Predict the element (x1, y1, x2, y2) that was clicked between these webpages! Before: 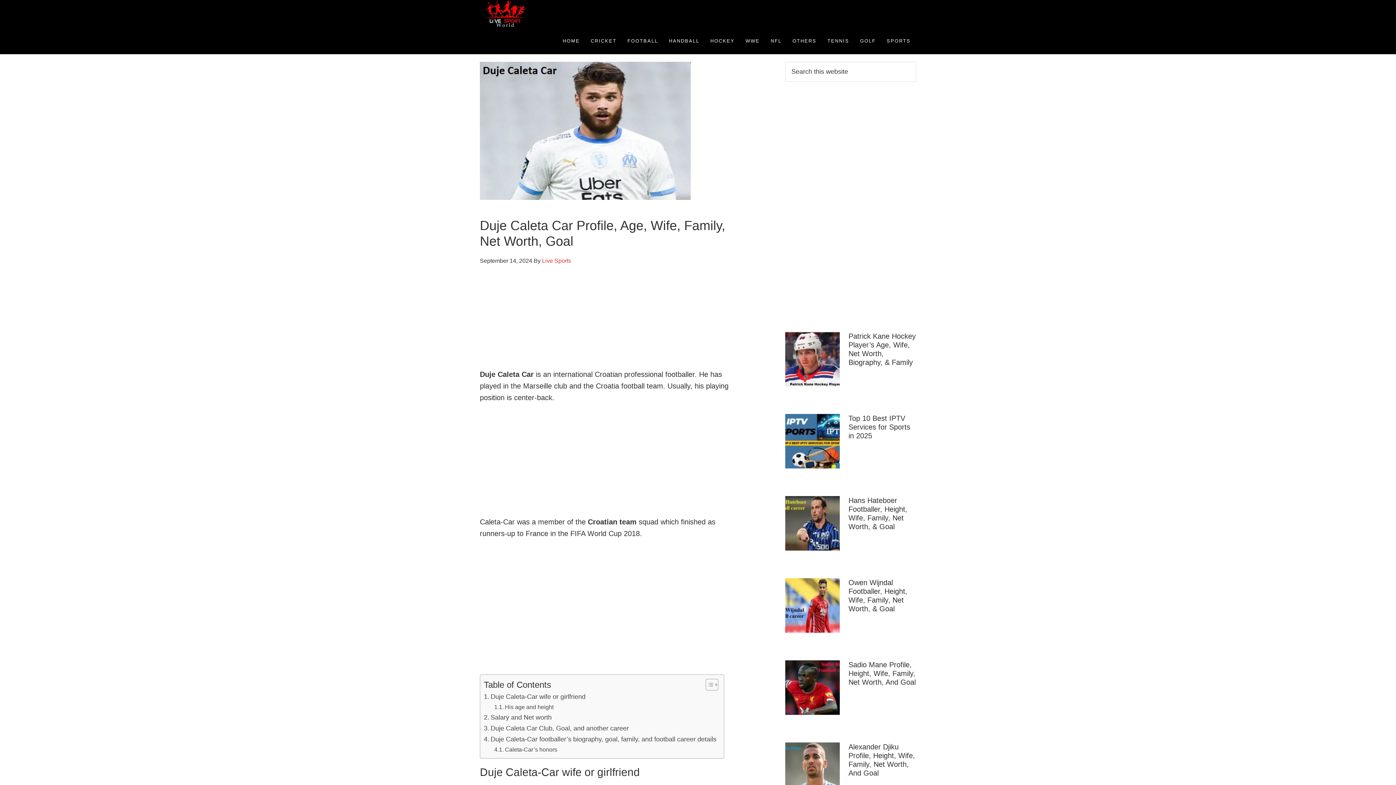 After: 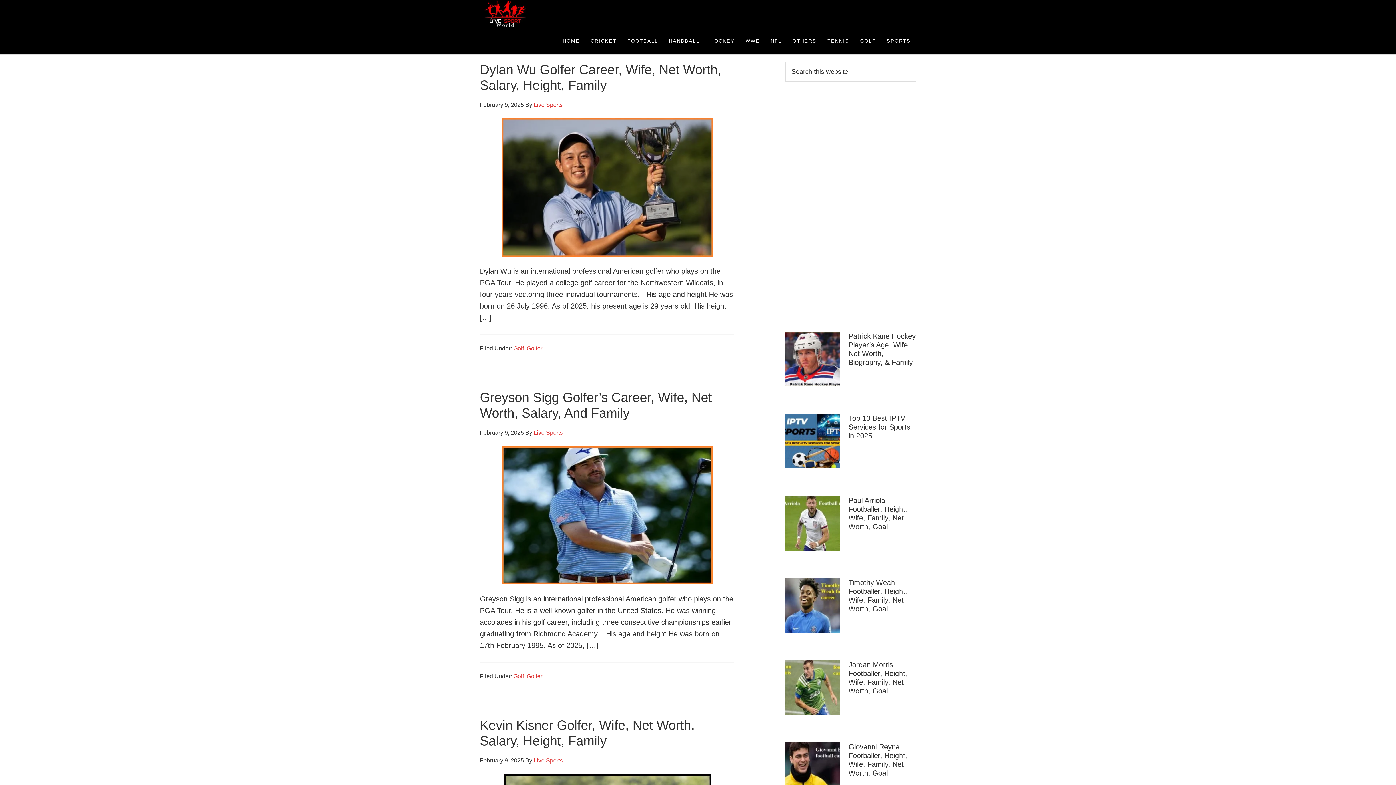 Action: bbox: (854, 27, 881, 54) label: GOLF